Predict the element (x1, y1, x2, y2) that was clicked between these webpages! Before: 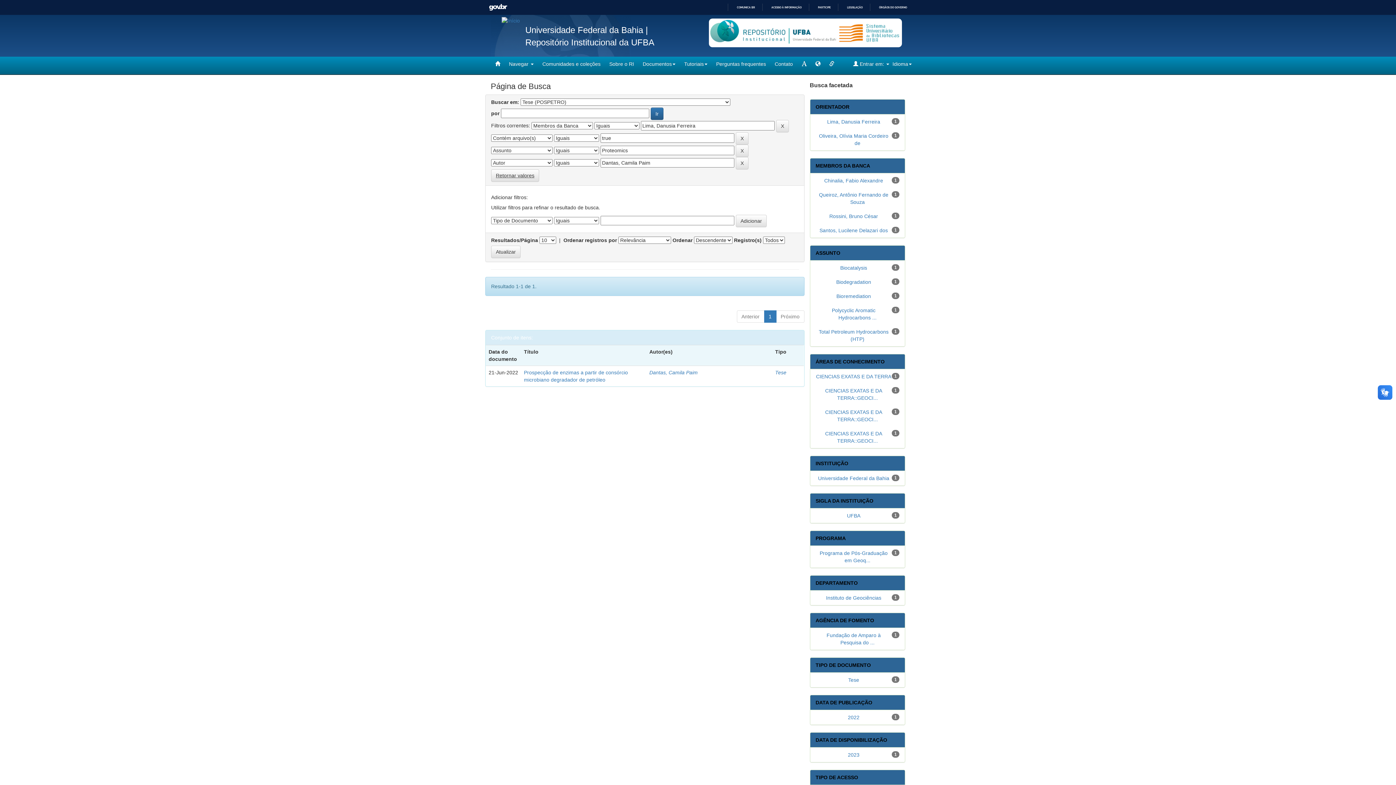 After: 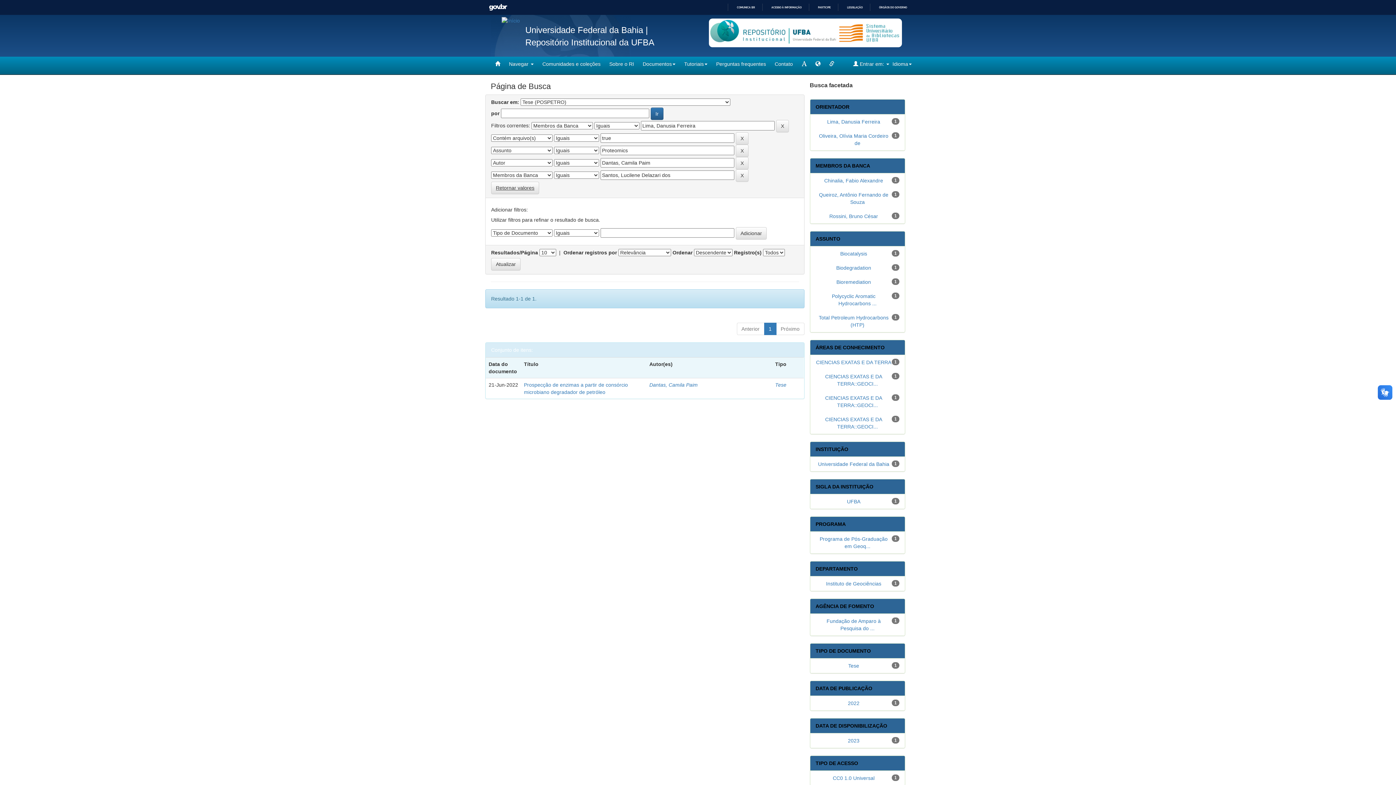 Action: bbox: (819, 227, 888, 233) label: Santos, Lucilene Delazari dos